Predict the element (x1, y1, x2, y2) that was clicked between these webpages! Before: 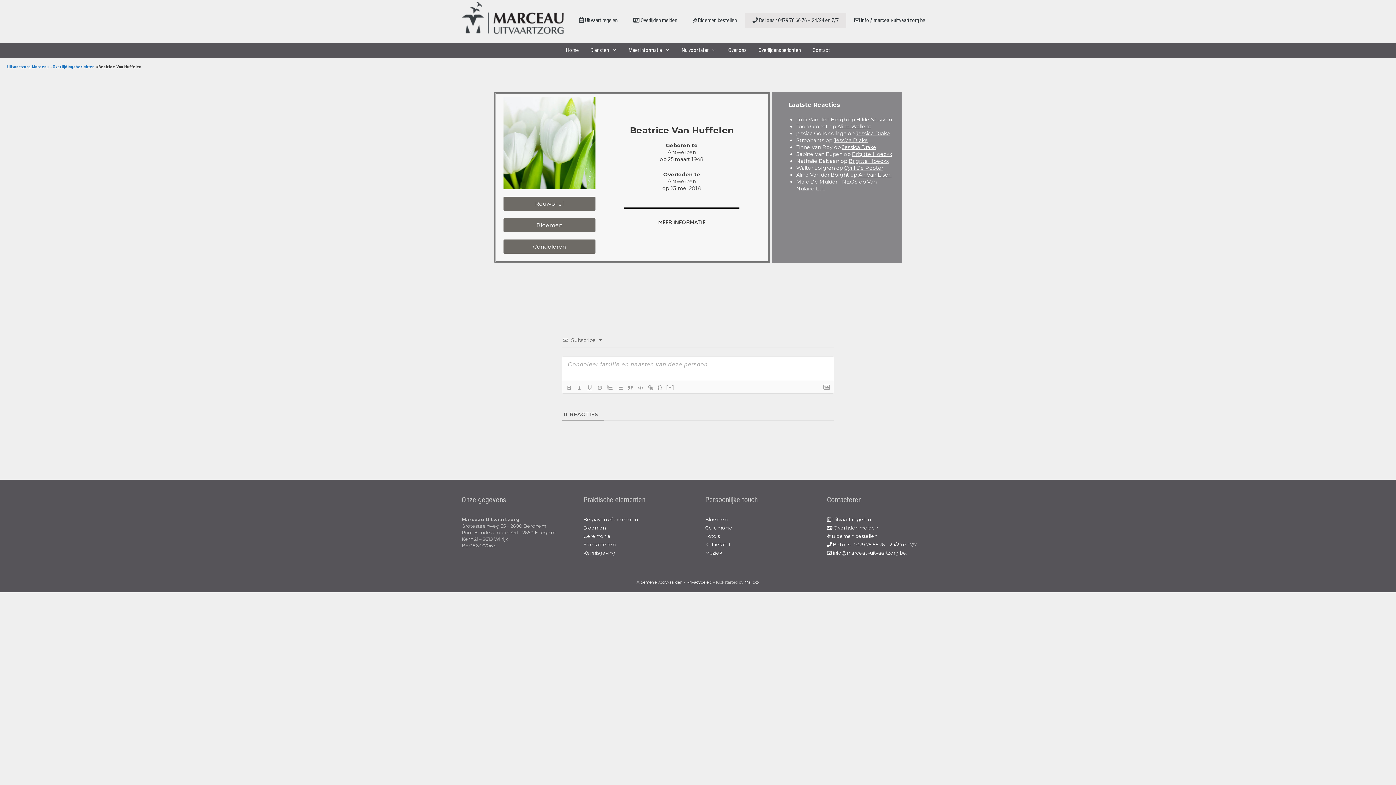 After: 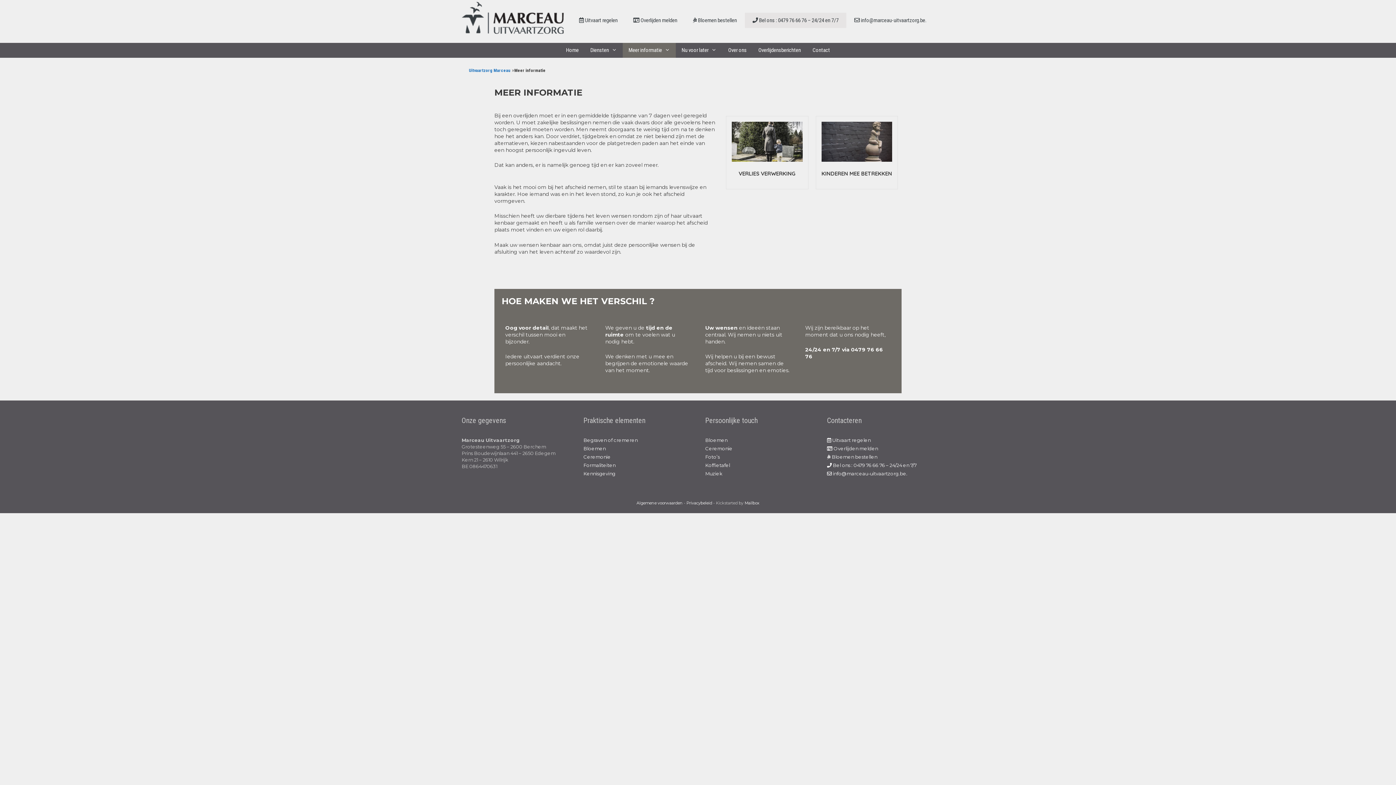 Action: bbox: (622, 42, 676, 57) label: Meer informatie